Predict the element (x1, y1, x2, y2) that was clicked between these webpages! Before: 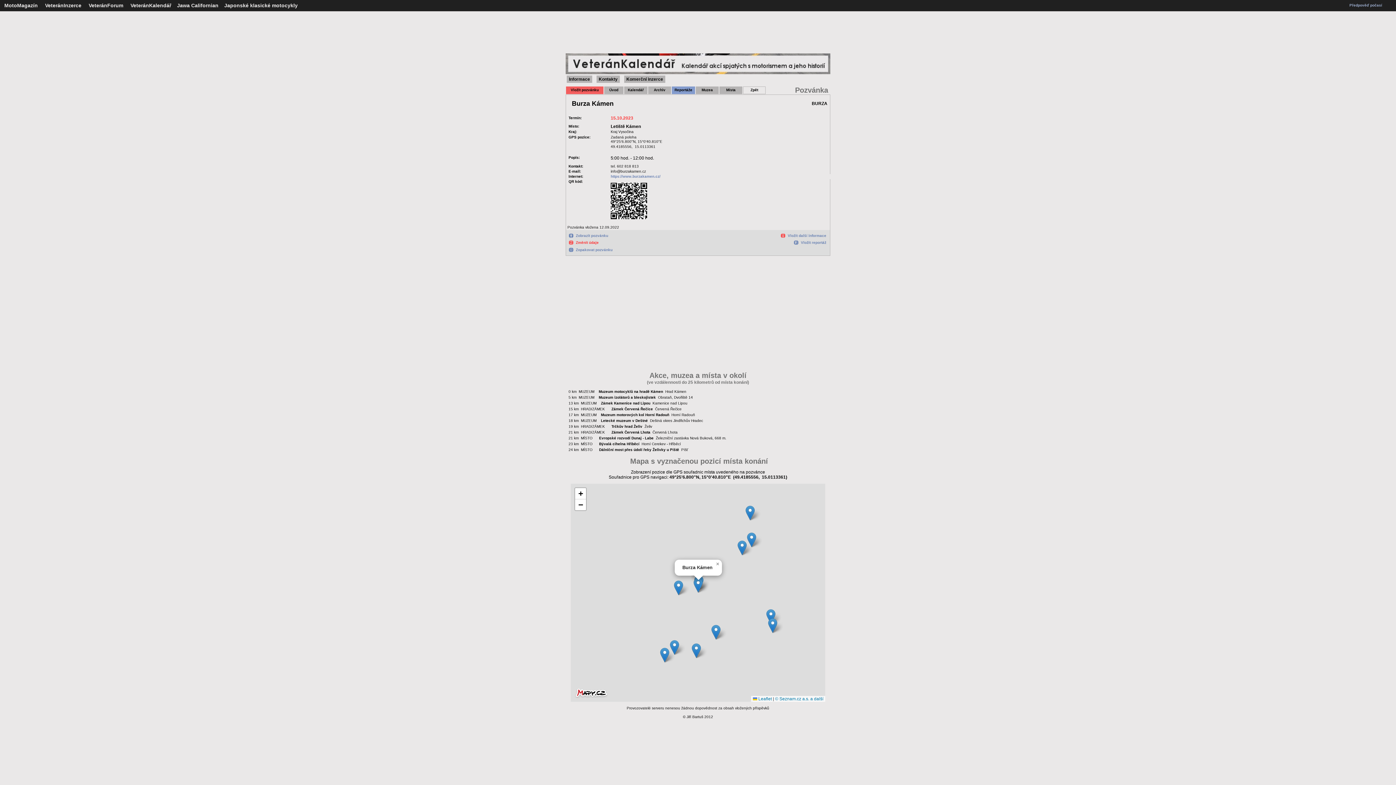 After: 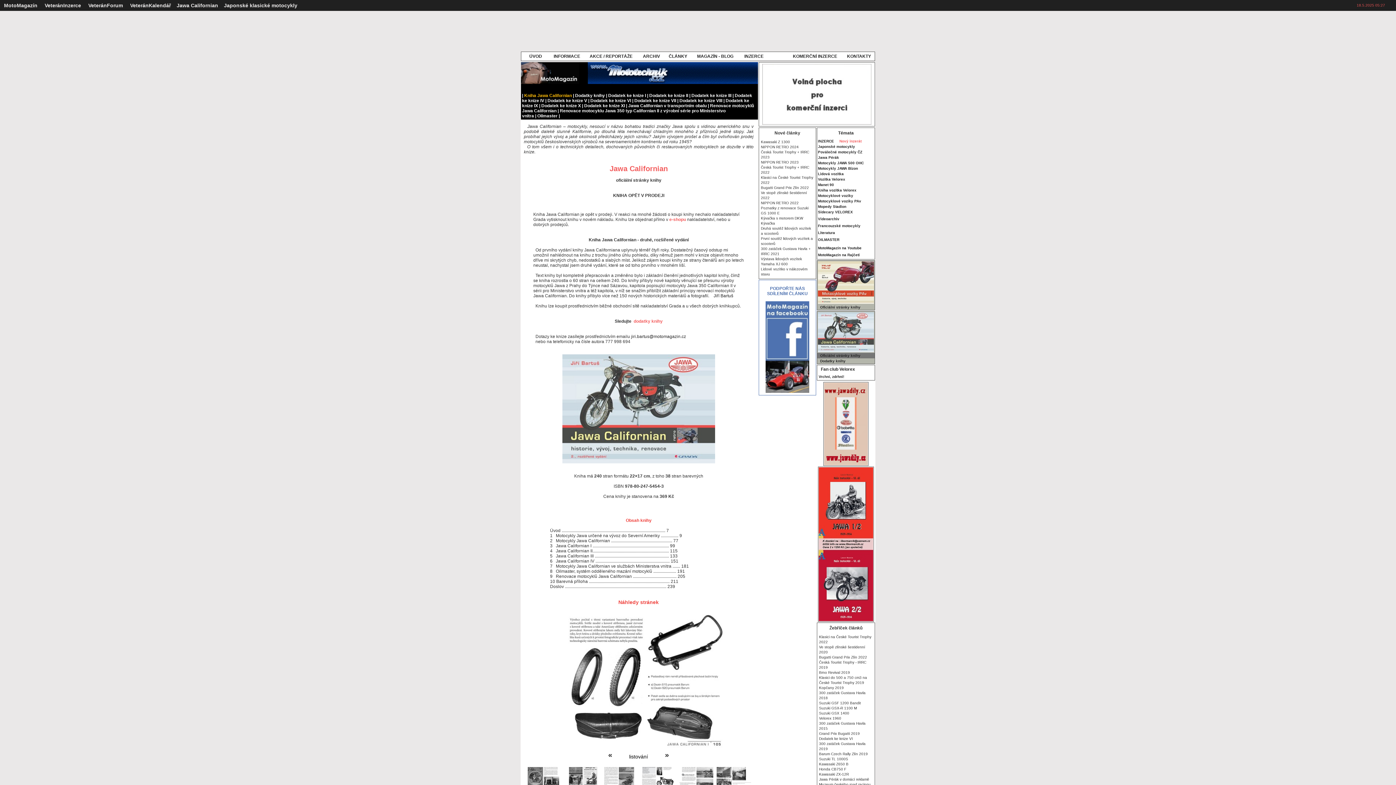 Action: label: Jawa Californian bbox: (177, 2, 218, 8)